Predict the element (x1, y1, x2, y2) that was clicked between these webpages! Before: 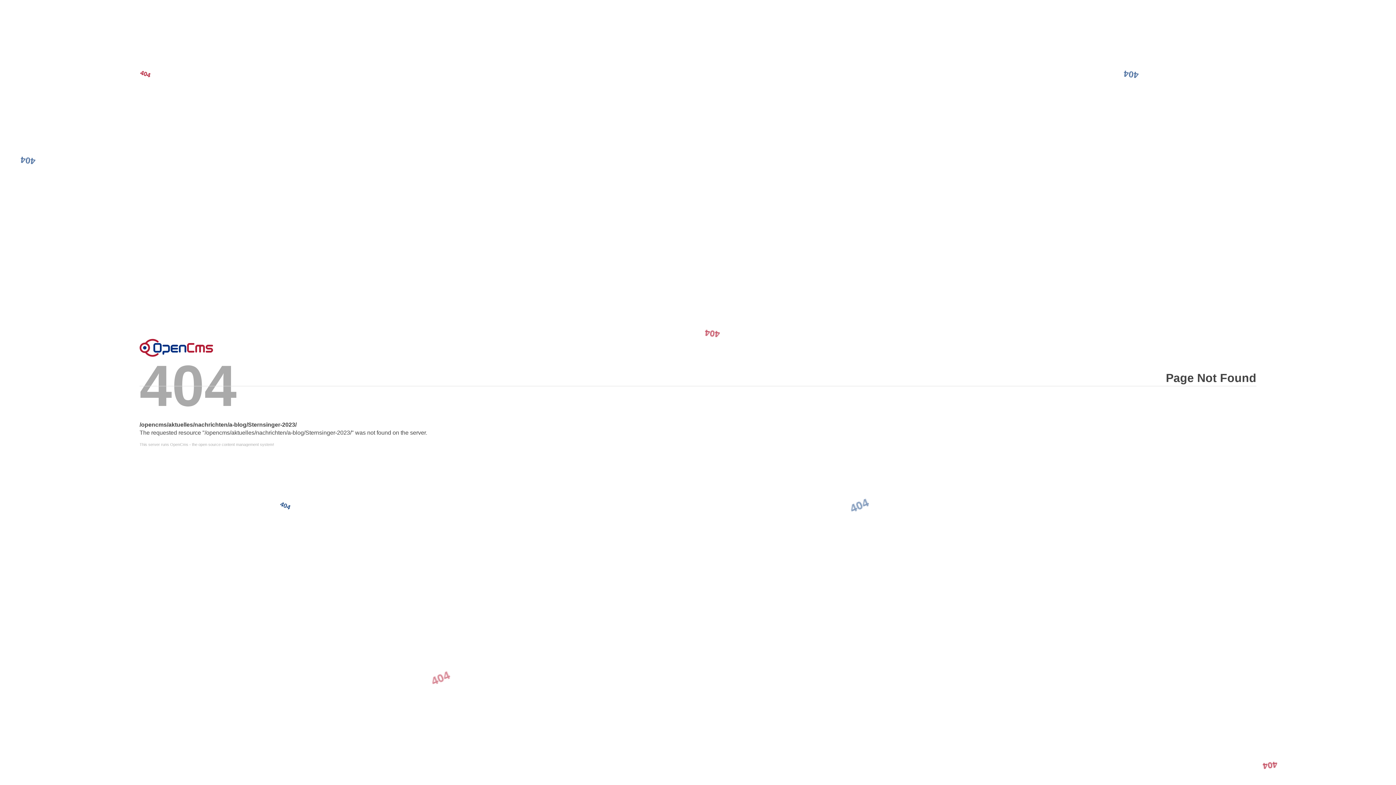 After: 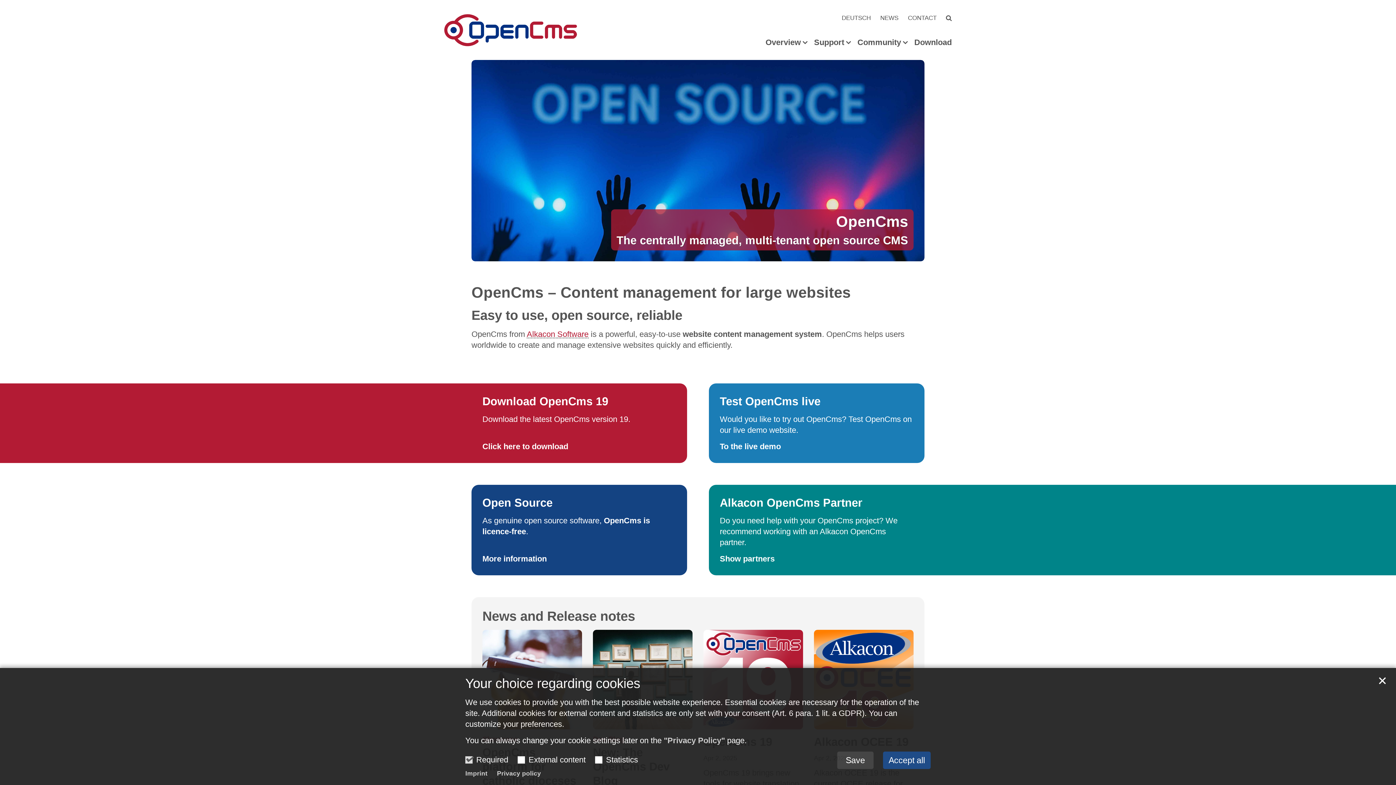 Action: label: Error bbox: (139, 338, 213, 356)